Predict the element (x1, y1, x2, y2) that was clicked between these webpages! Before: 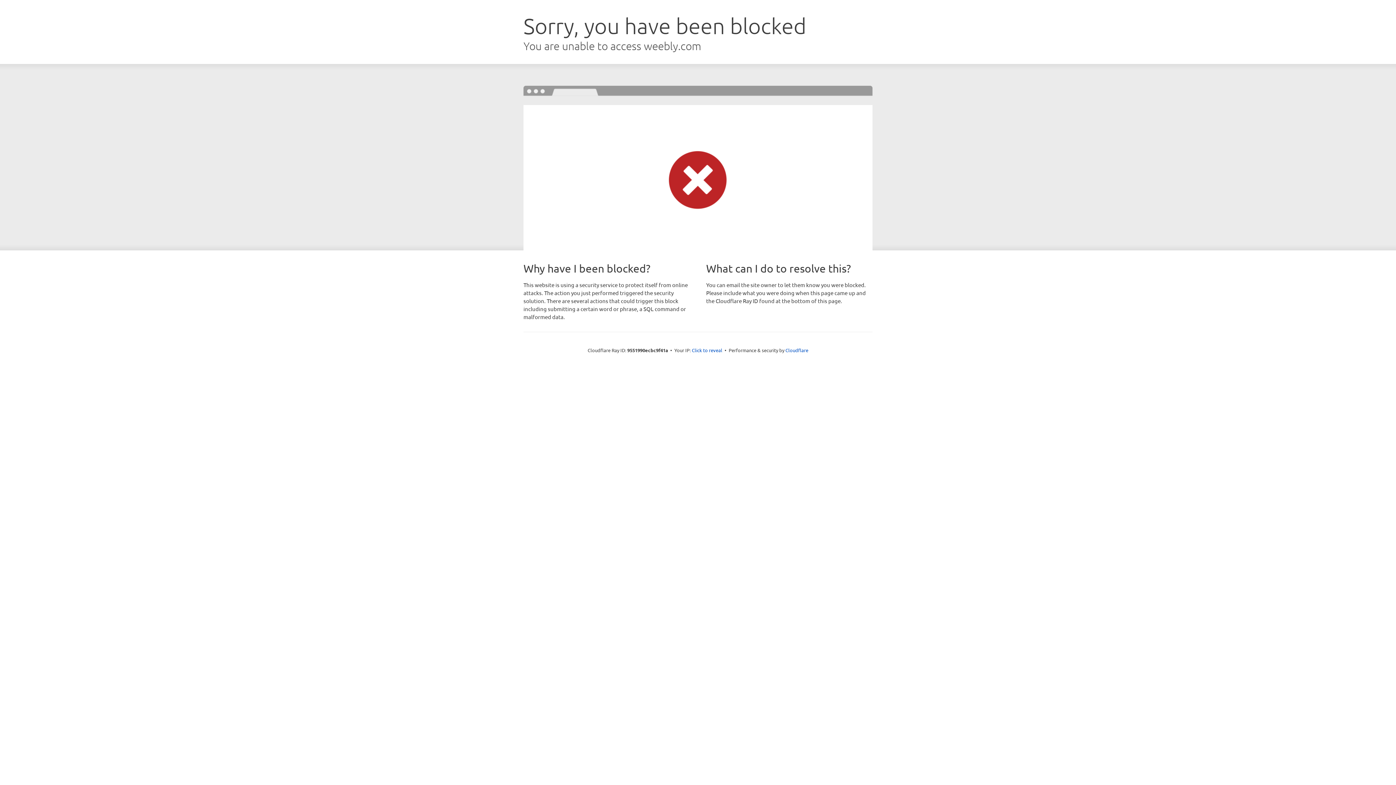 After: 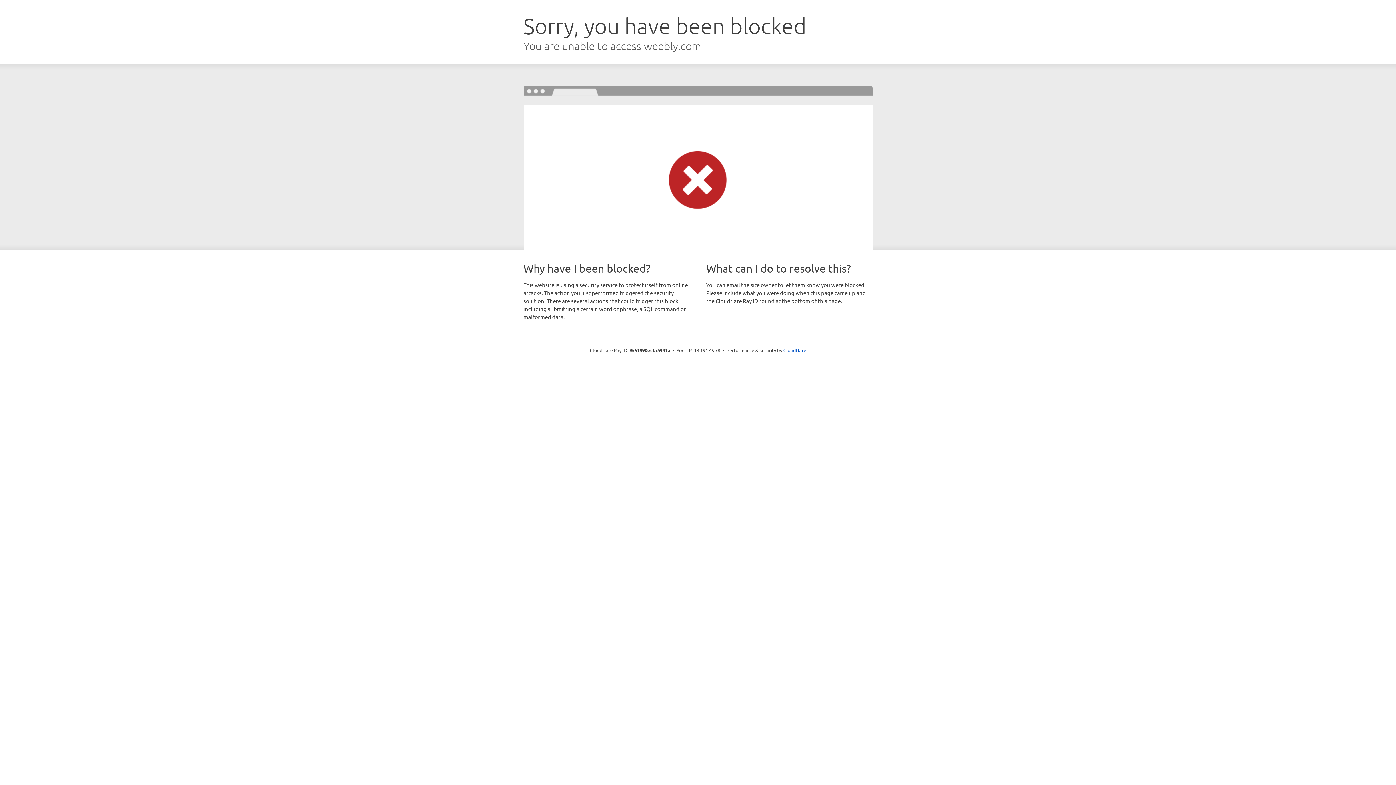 Action: label: Click to reveal bbox: (692, 346, 722, 353)